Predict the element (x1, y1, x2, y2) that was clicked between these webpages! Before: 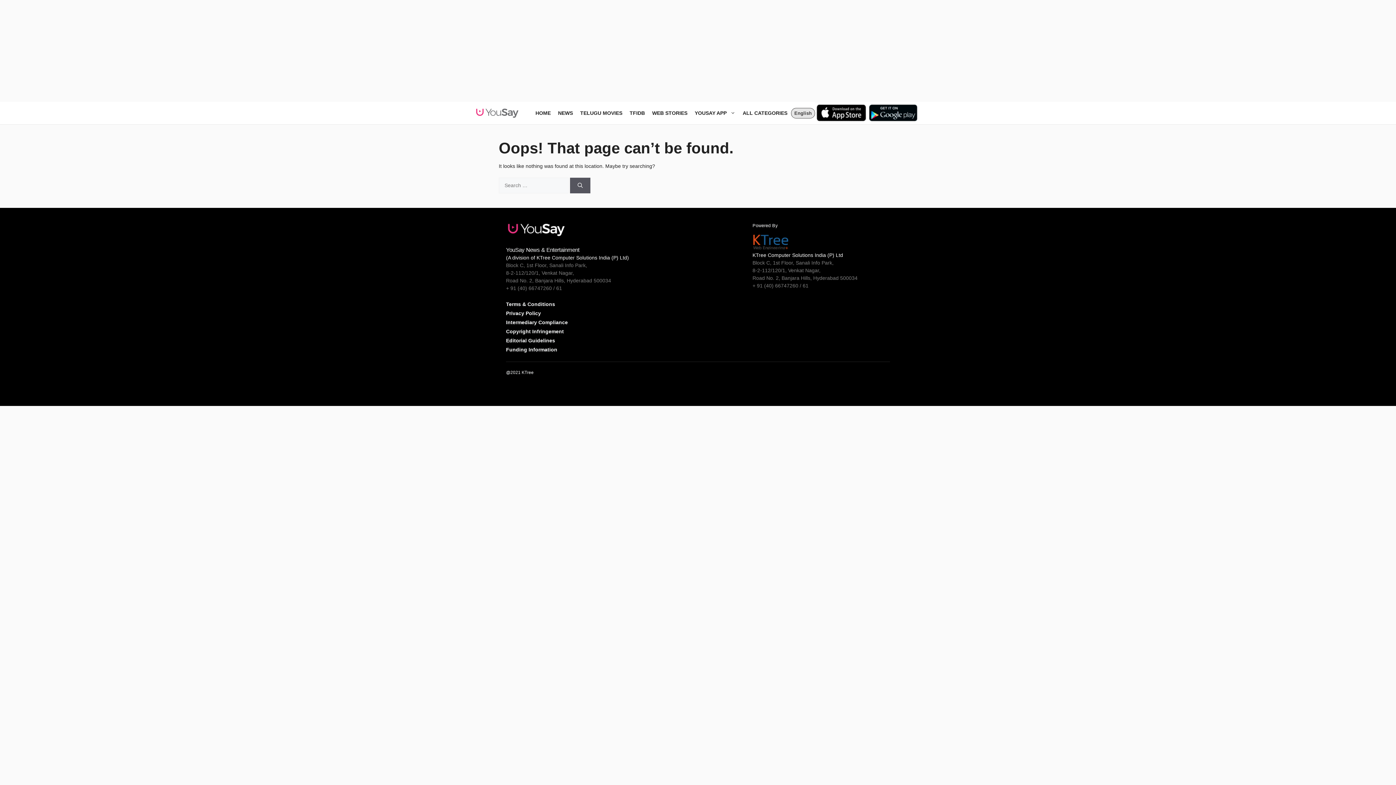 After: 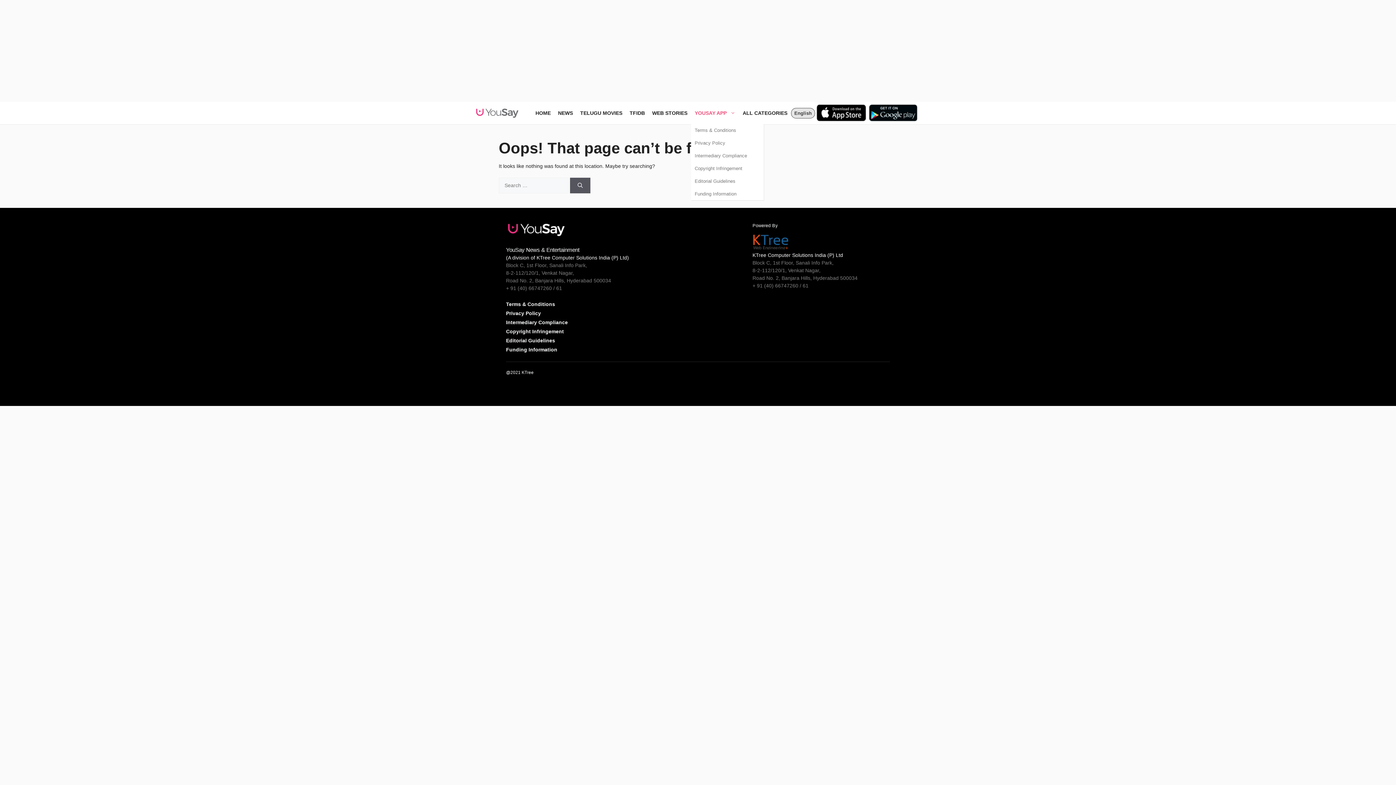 Action: label: YOUSAY APP bbox: (691, 102, 739, 124)